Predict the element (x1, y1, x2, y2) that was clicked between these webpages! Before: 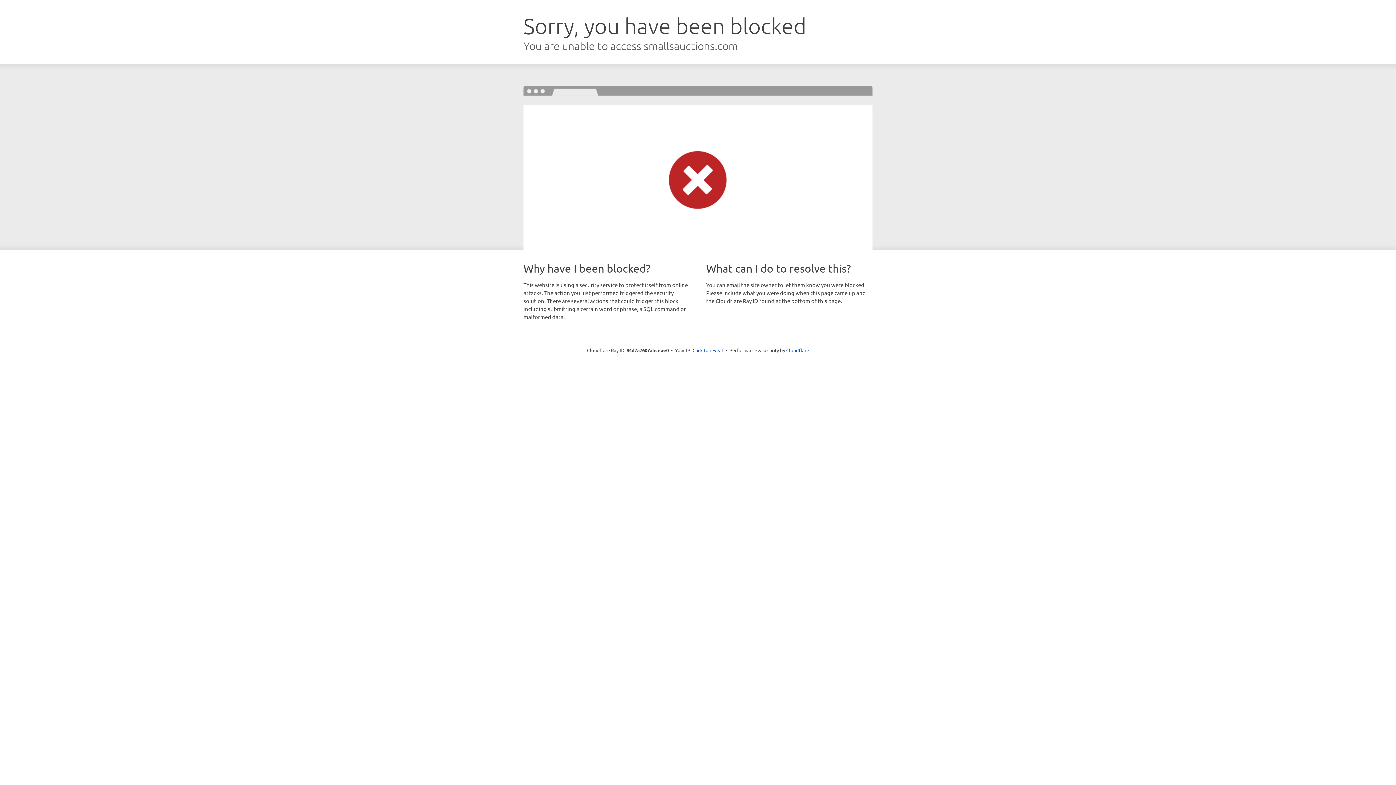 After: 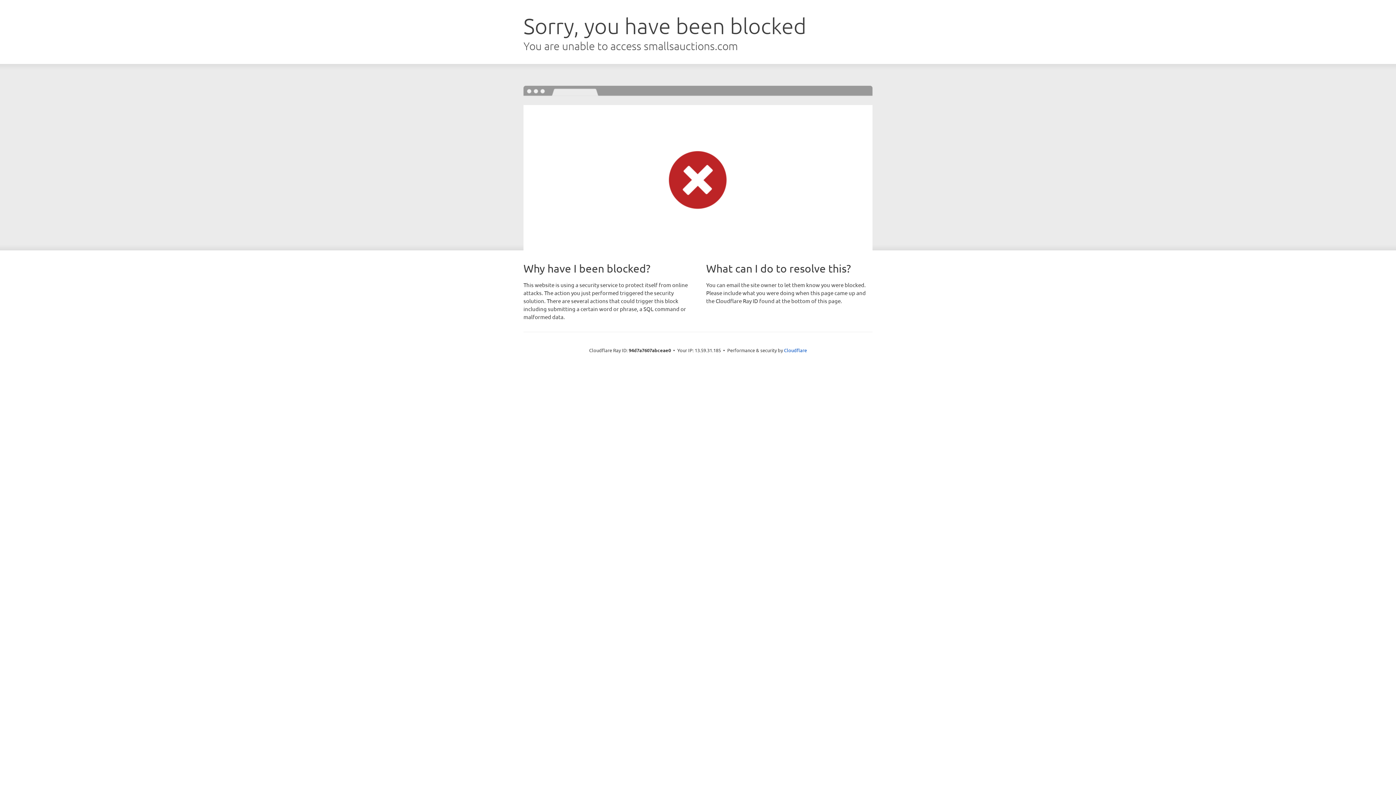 Action: label: Click to reveal bbox: (692, 346, 723, 353)